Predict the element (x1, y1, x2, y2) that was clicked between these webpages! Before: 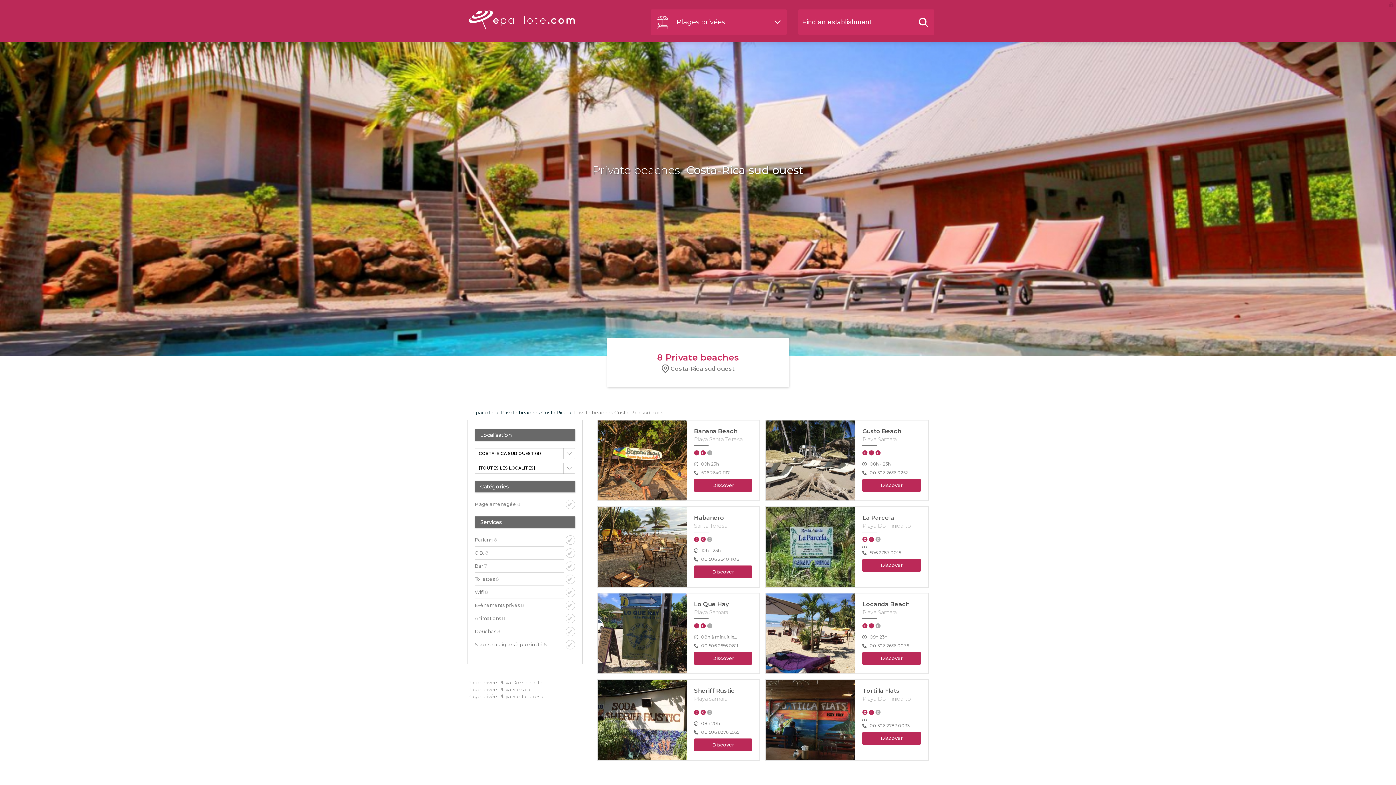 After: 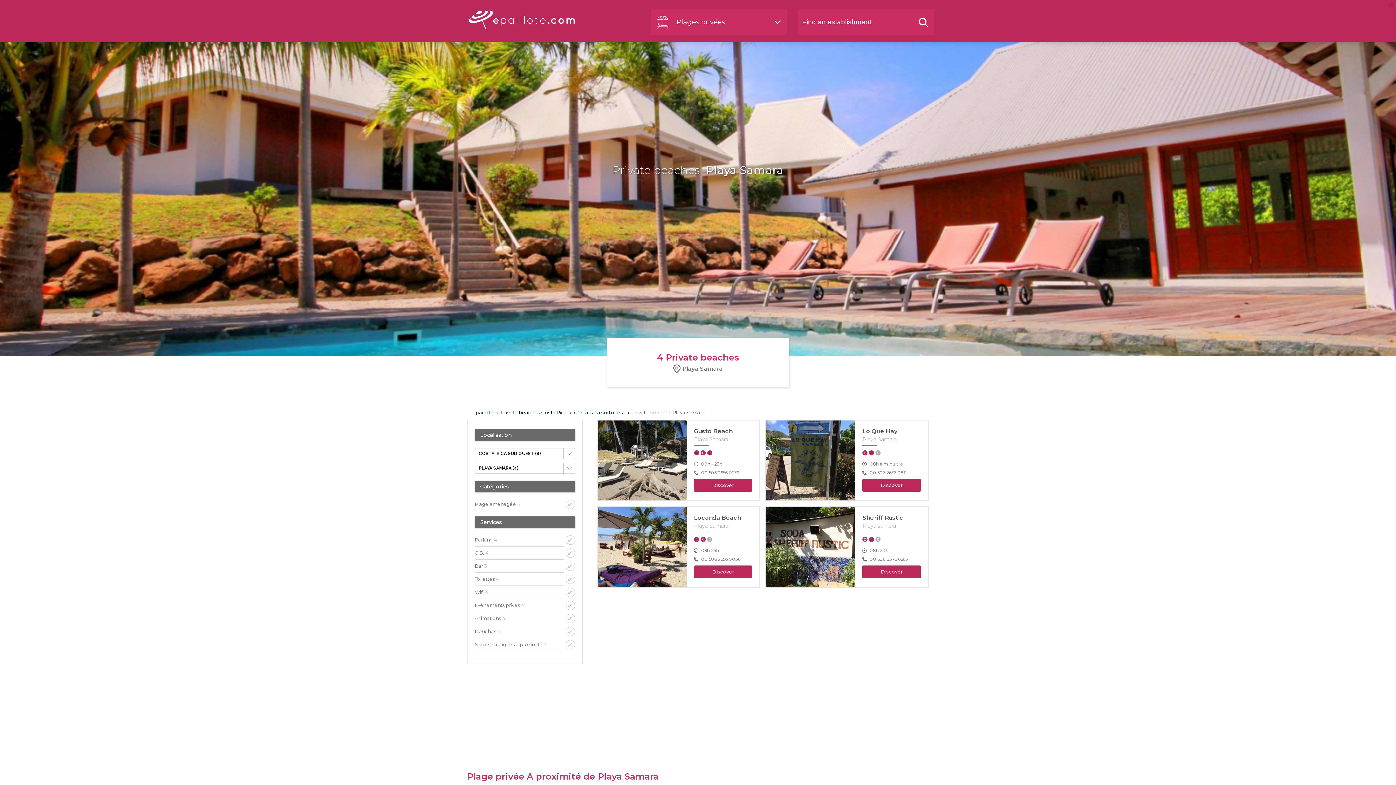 Action: label: Plage privée Playa Samara bbox: (467, 686, 582, 693)